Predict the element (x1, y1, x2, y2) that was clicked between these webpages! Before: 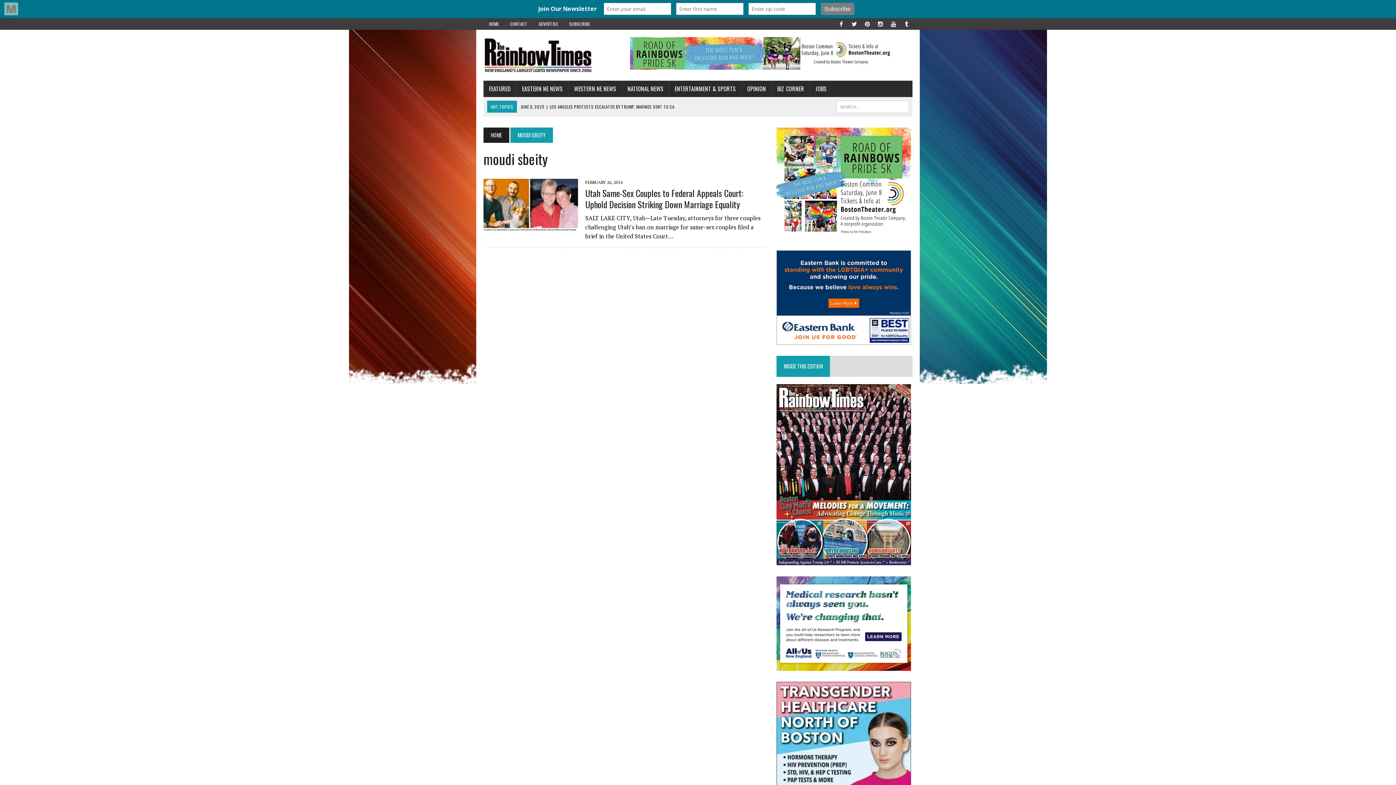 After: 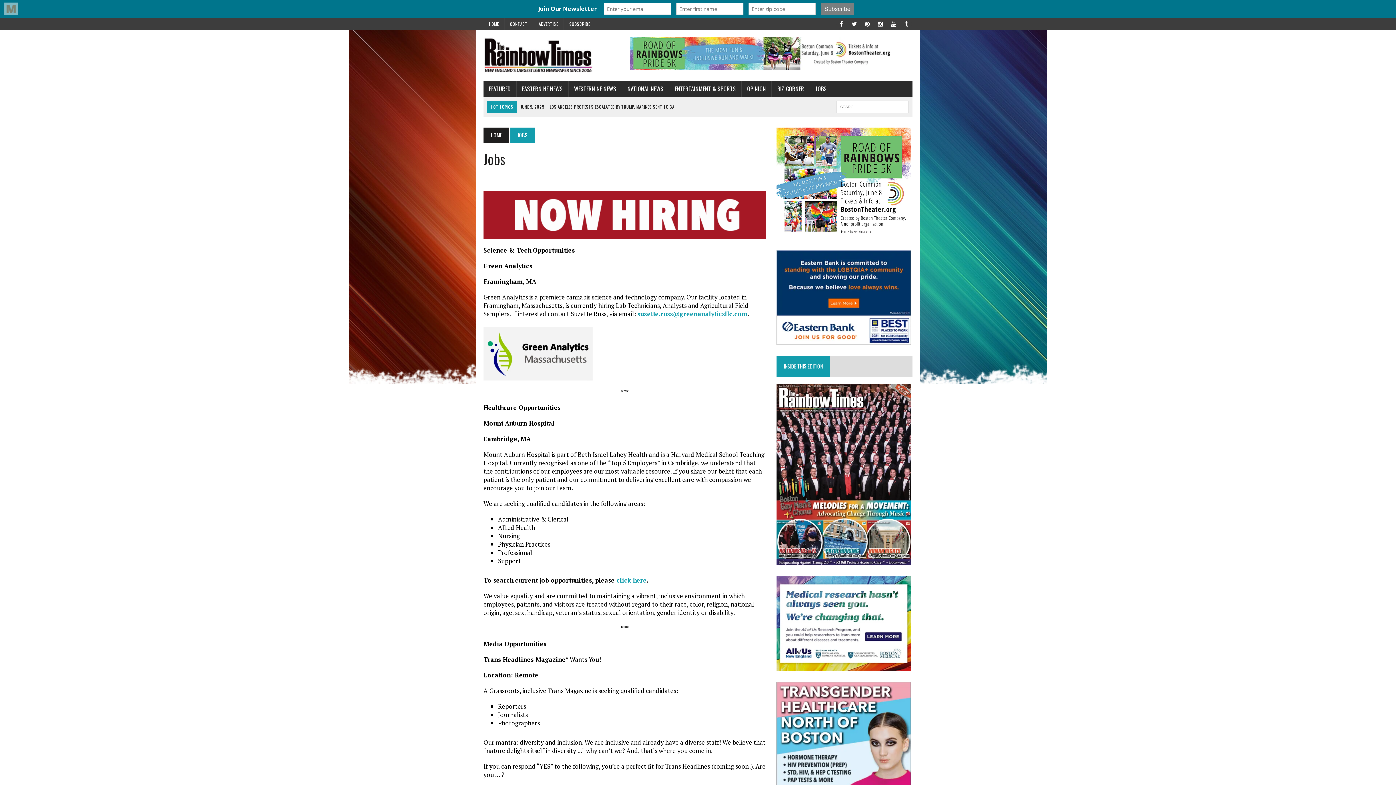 Action: label: JOBS bbox: (810, 80, 832, 97)